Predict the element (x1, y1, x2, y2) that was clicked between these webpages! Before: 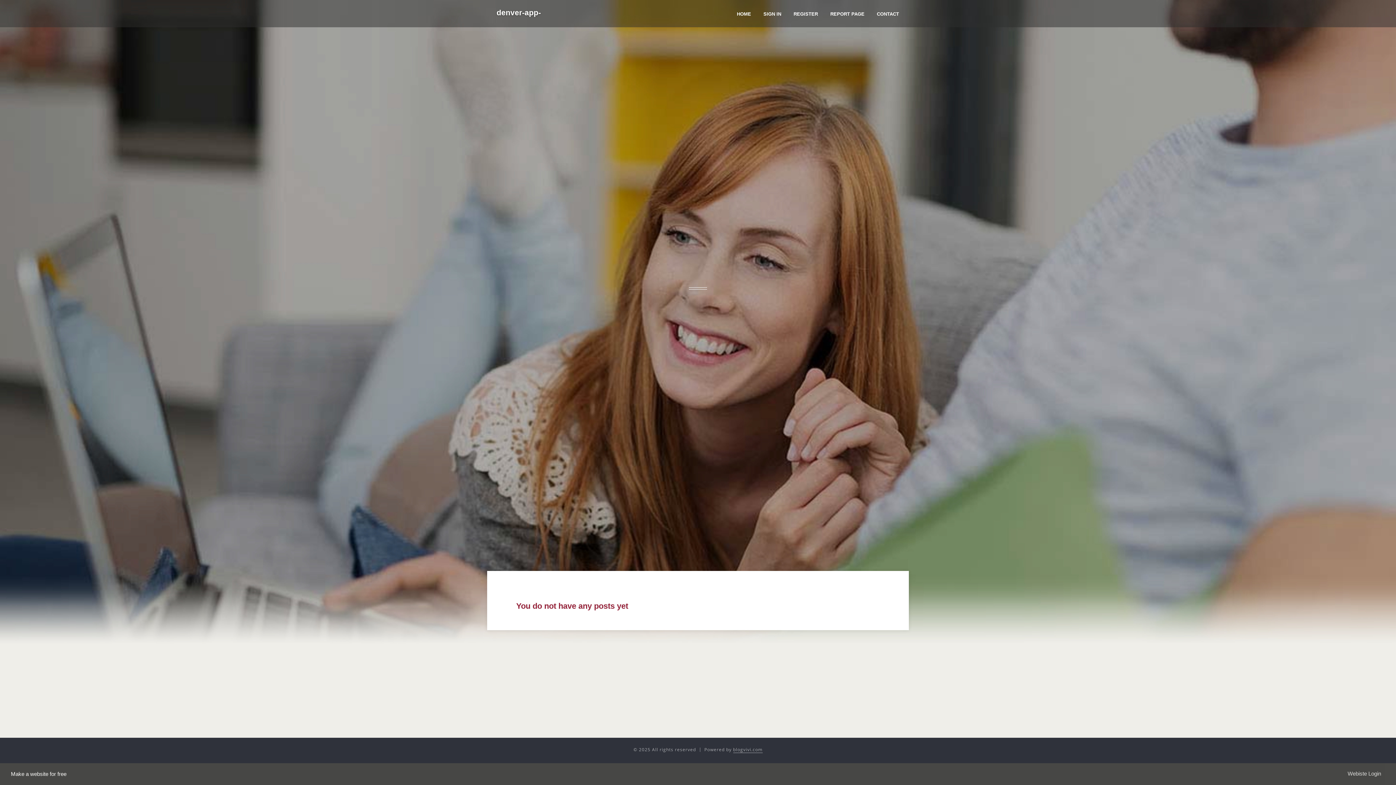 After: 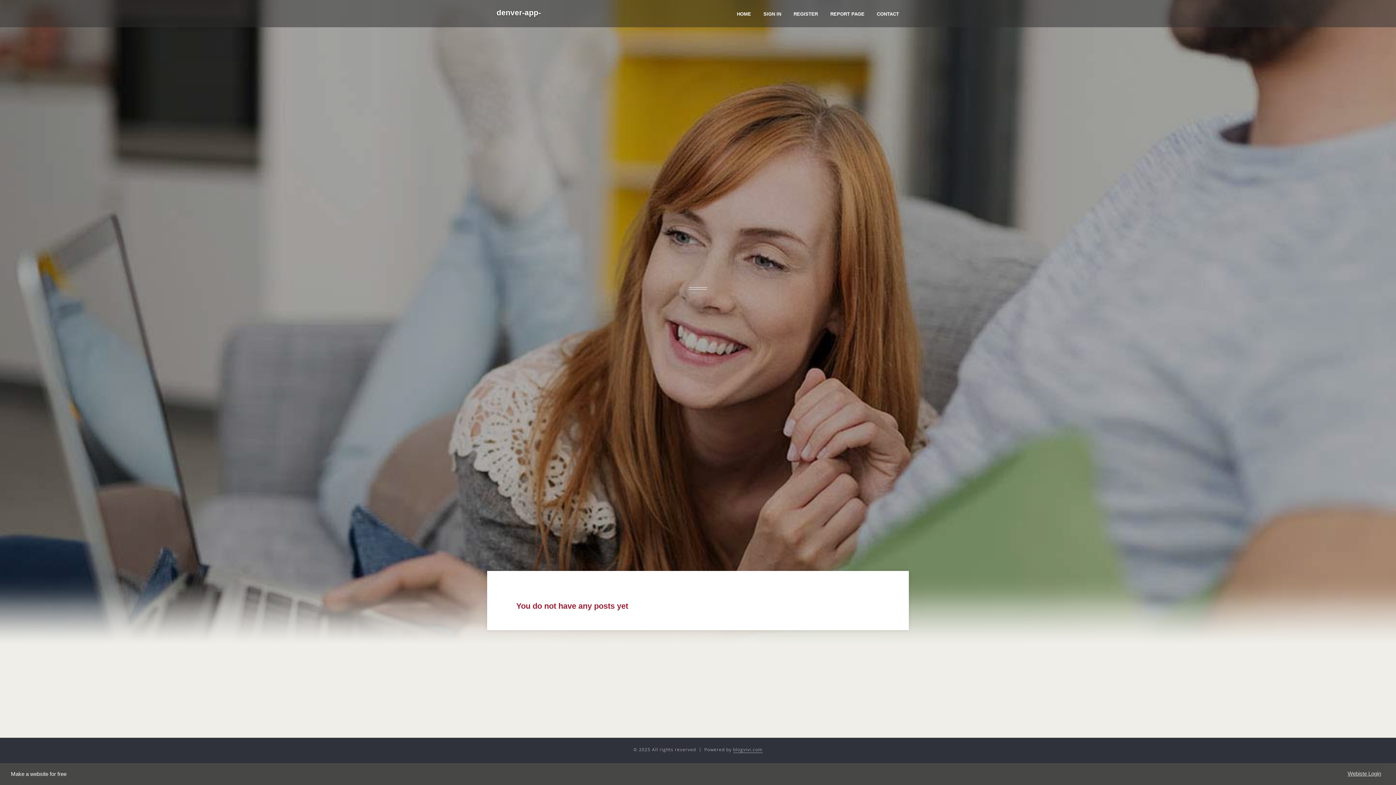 Action: bbox: (1348, 770, 1385, 778) label: Webiste Login